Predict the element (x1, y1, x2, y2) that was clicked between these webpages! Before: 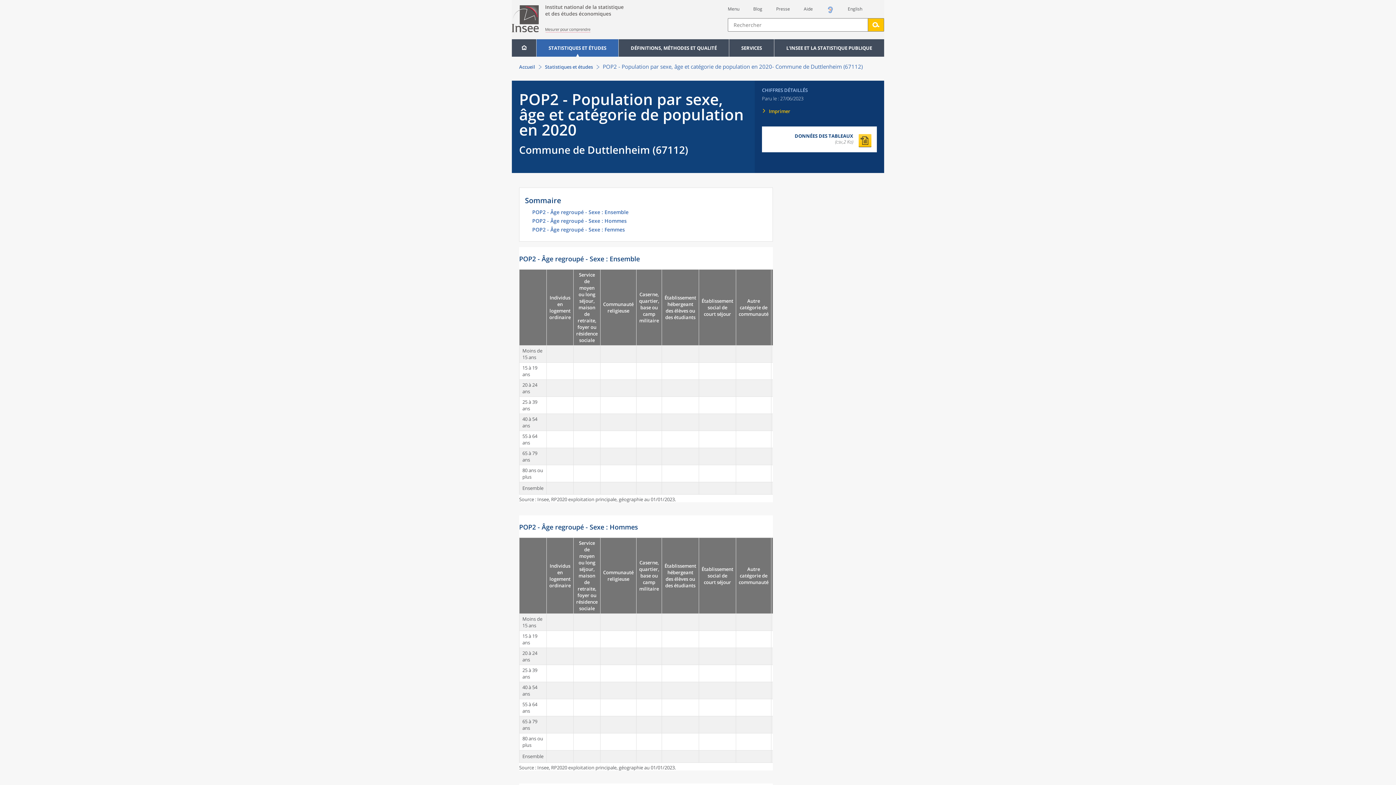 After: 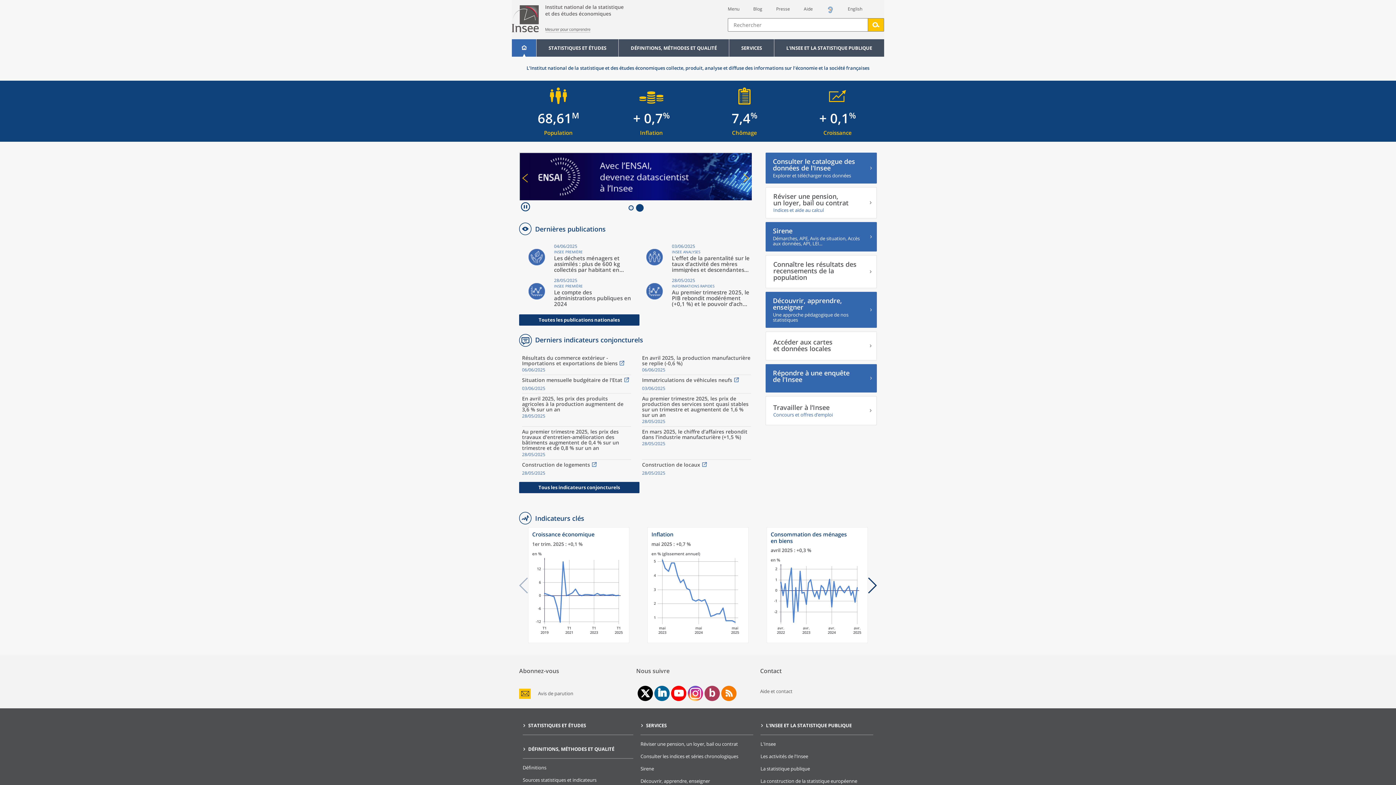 Action: label: Accueil bbox: (519, 63, 535, 70)